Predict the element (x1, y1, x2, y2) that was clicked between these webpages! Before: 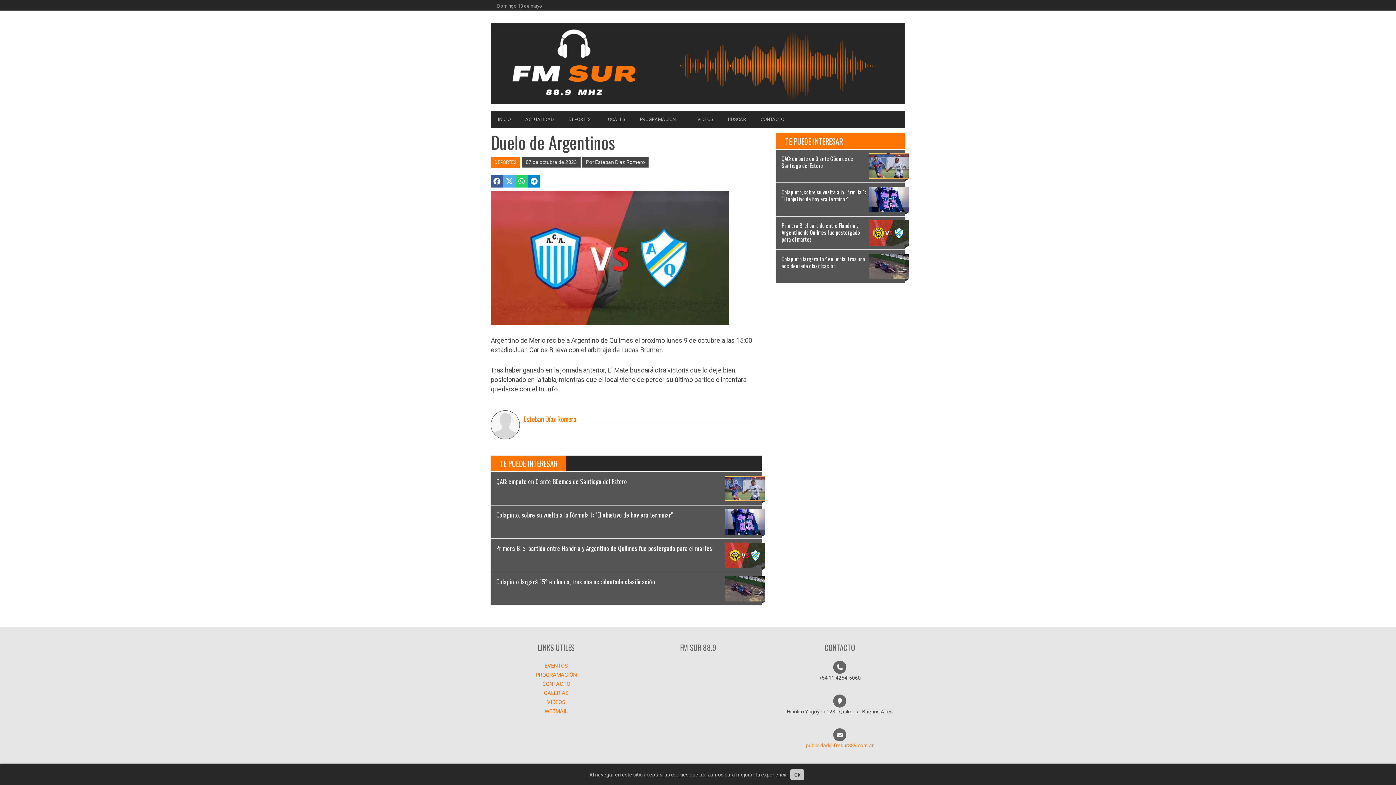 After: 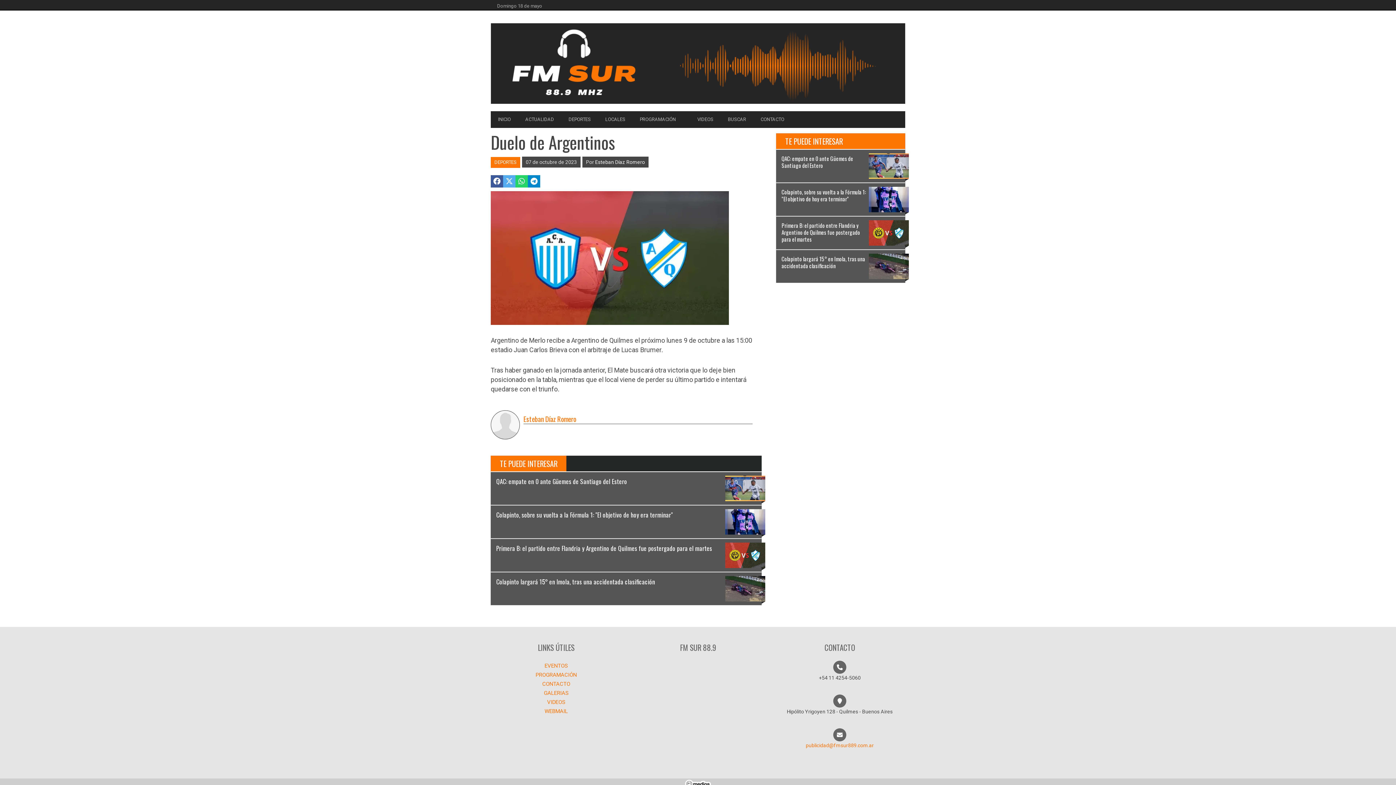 Action: label: Ok bbox: (790, 769, 804, 780)